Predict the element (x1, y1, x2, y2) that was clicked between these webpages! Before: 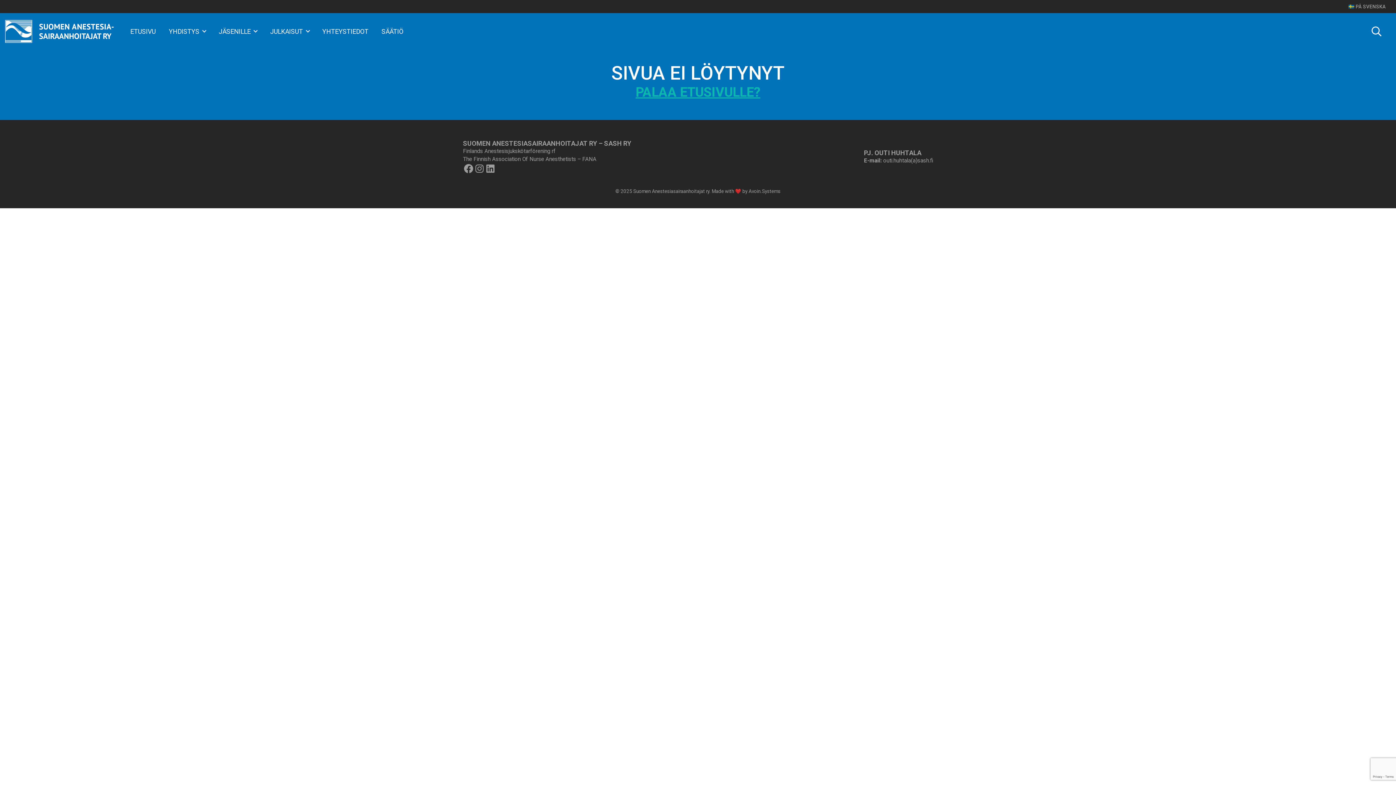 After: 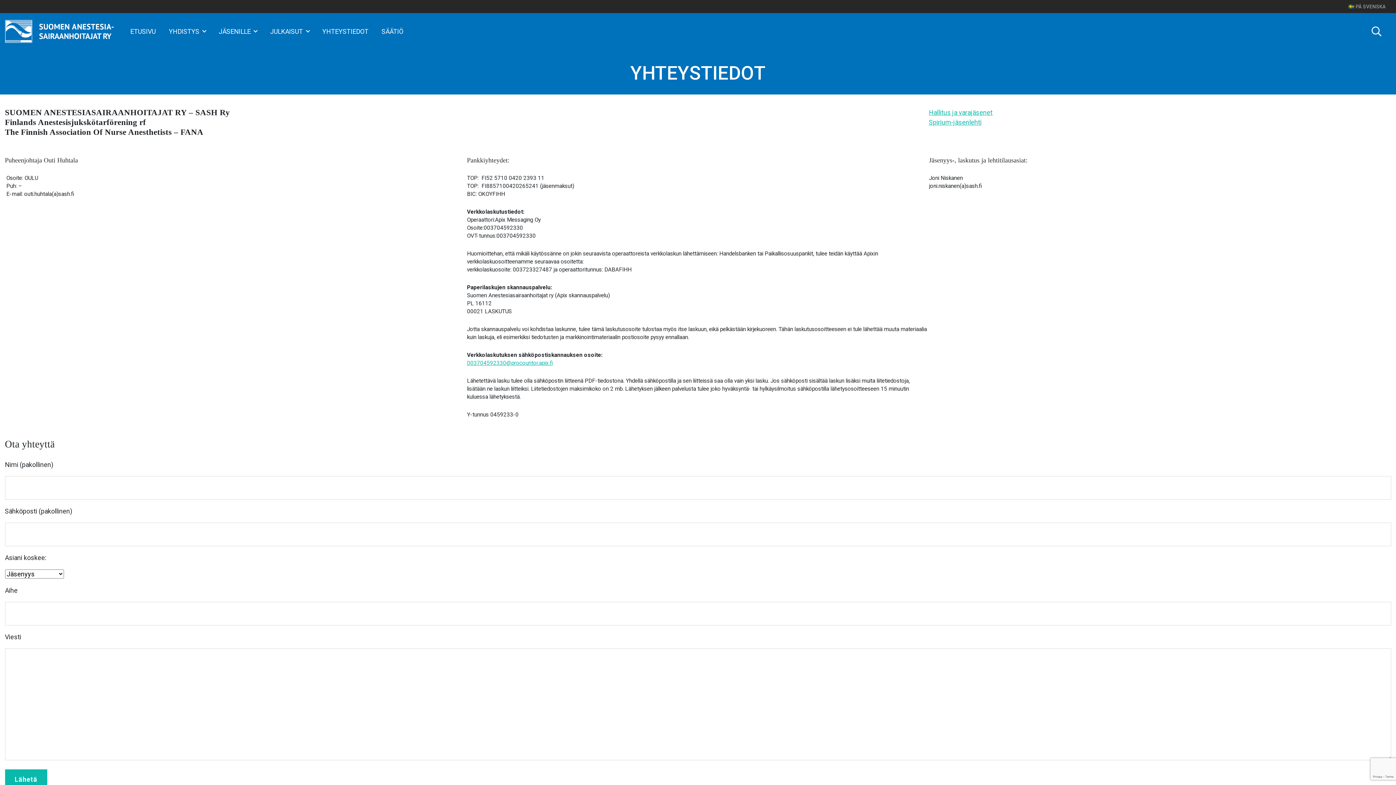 Action: label: YHTEYSTIEDOT bbox: (319, 23, 371, 39)